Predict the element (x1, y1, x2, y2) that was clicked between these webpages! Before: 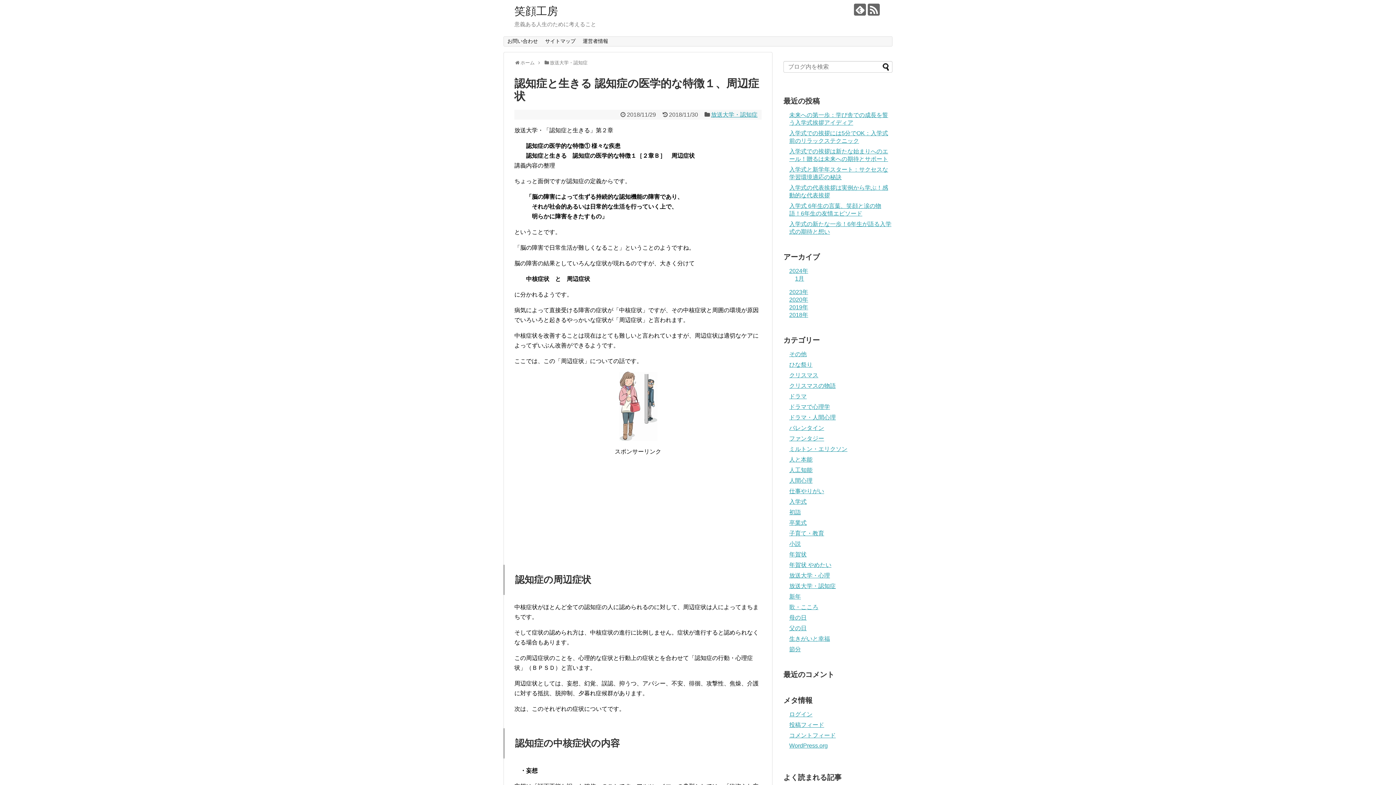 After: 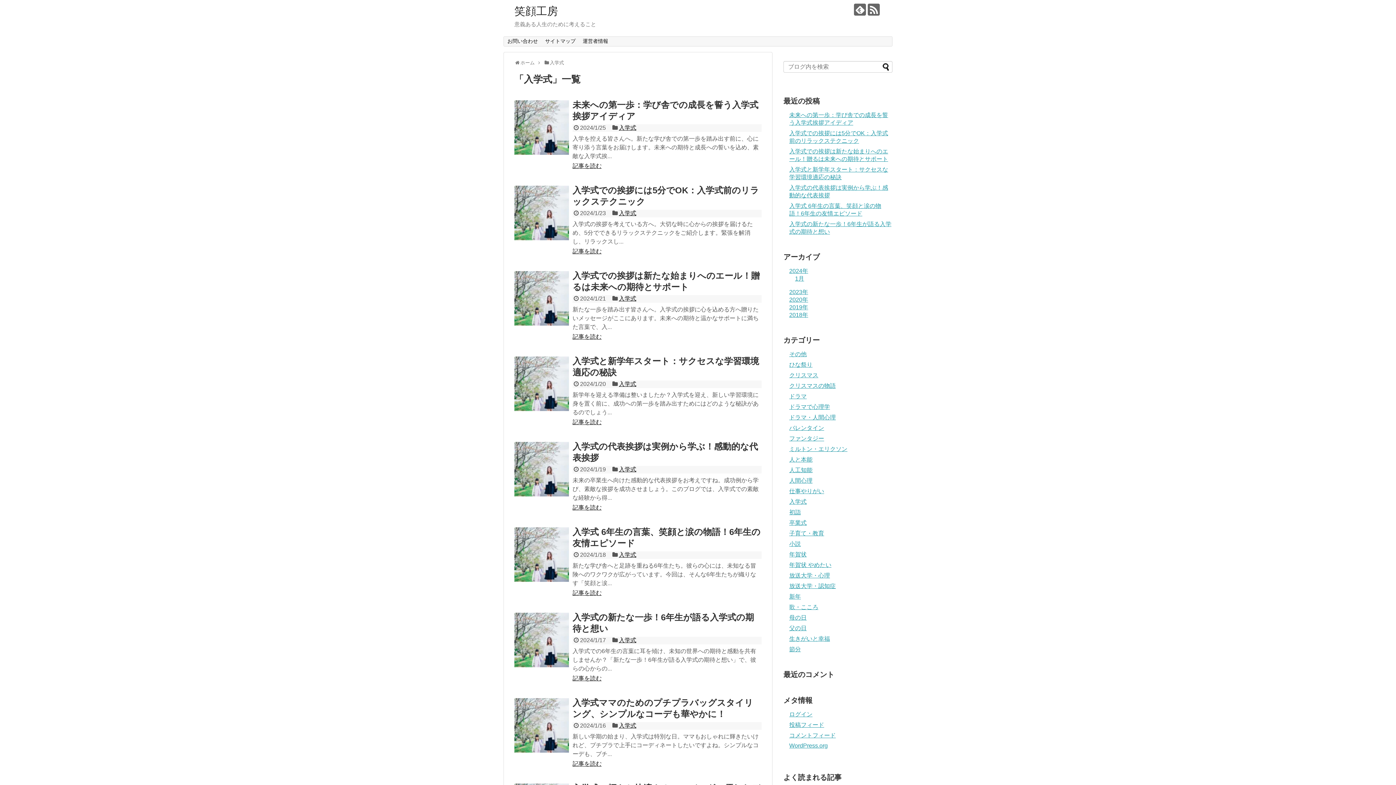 Action: label: 入学式 bbox: (789, 499, 806, 505)